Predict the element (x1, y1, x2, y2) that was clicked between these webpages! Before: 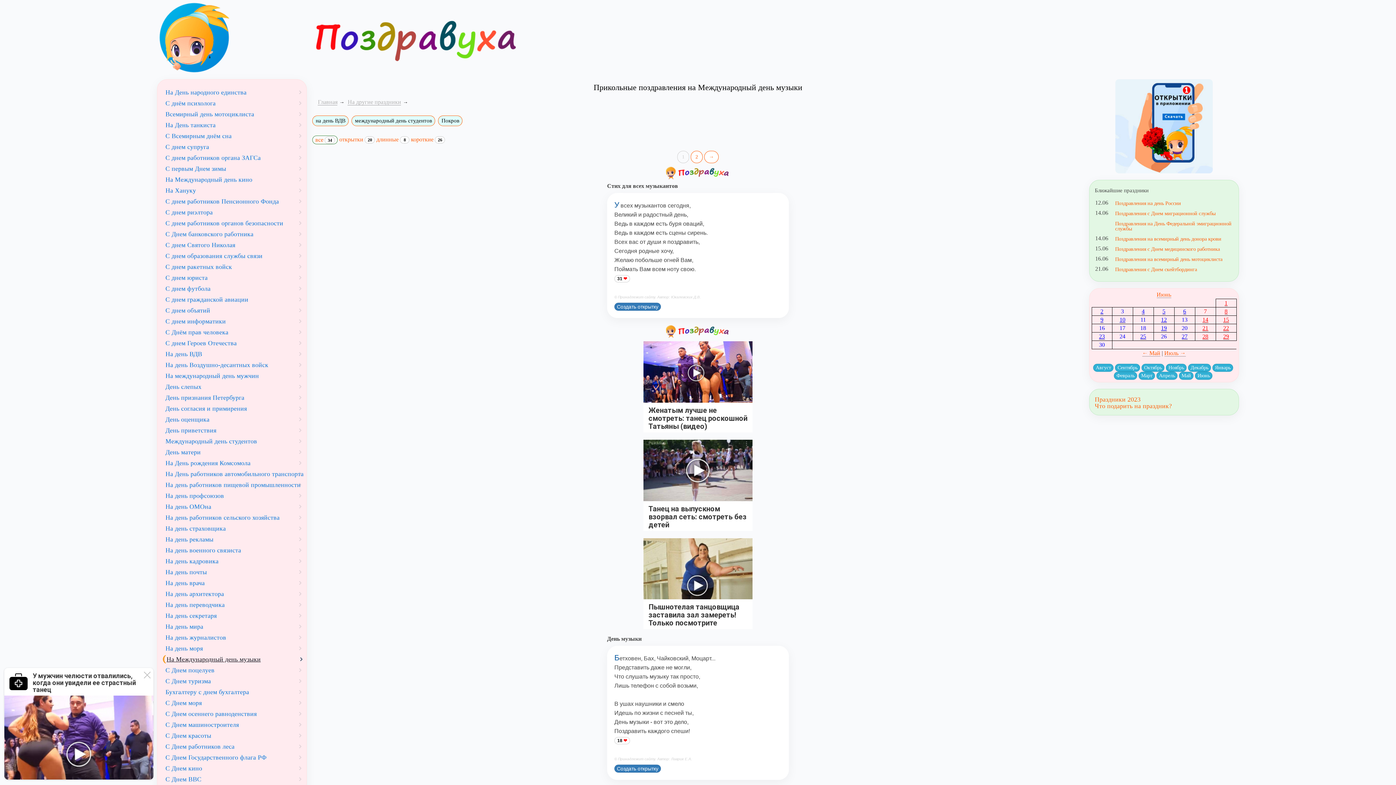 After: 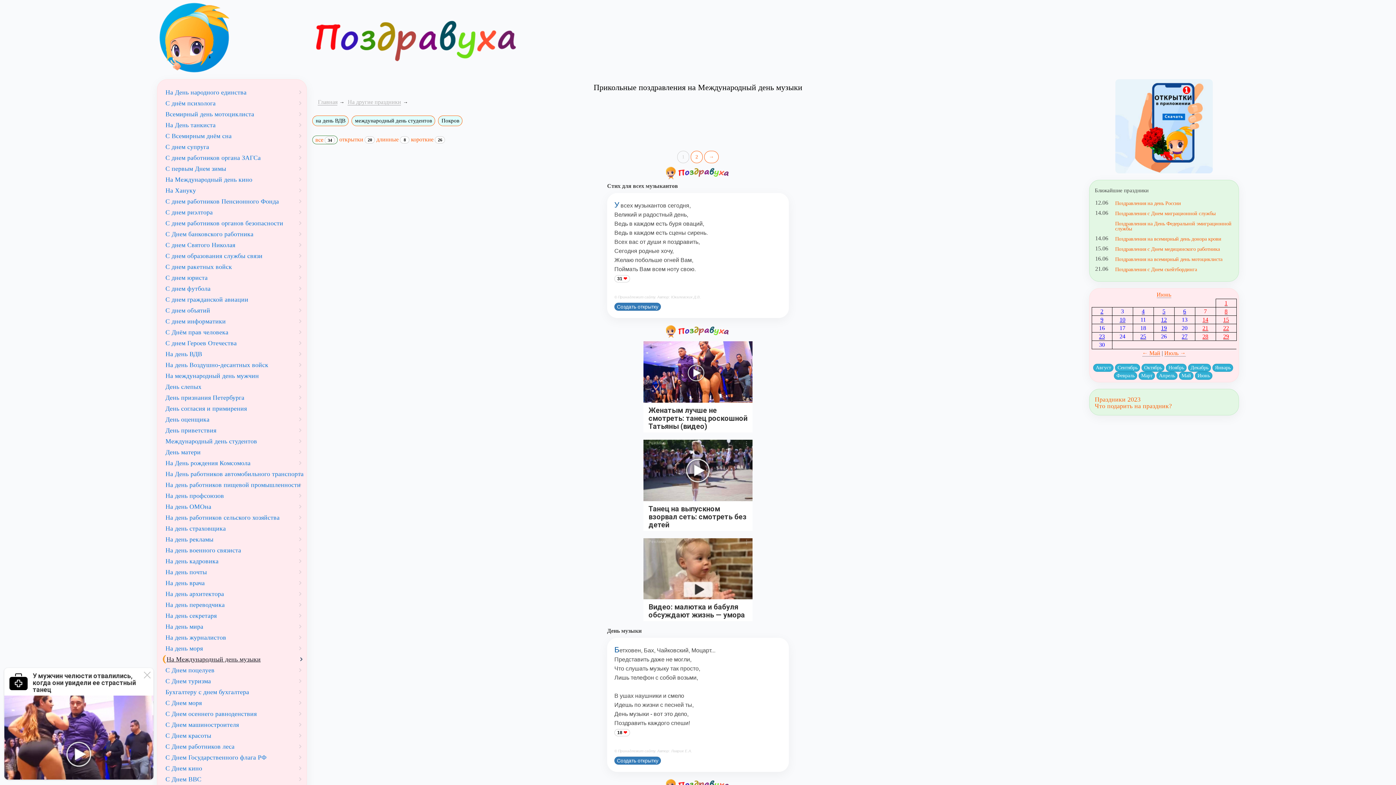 Action: bbox: (643, 538, 752, 629) label: Реклама
Пышнотелая танцовщица заставила зал замереть! Только посмотрите